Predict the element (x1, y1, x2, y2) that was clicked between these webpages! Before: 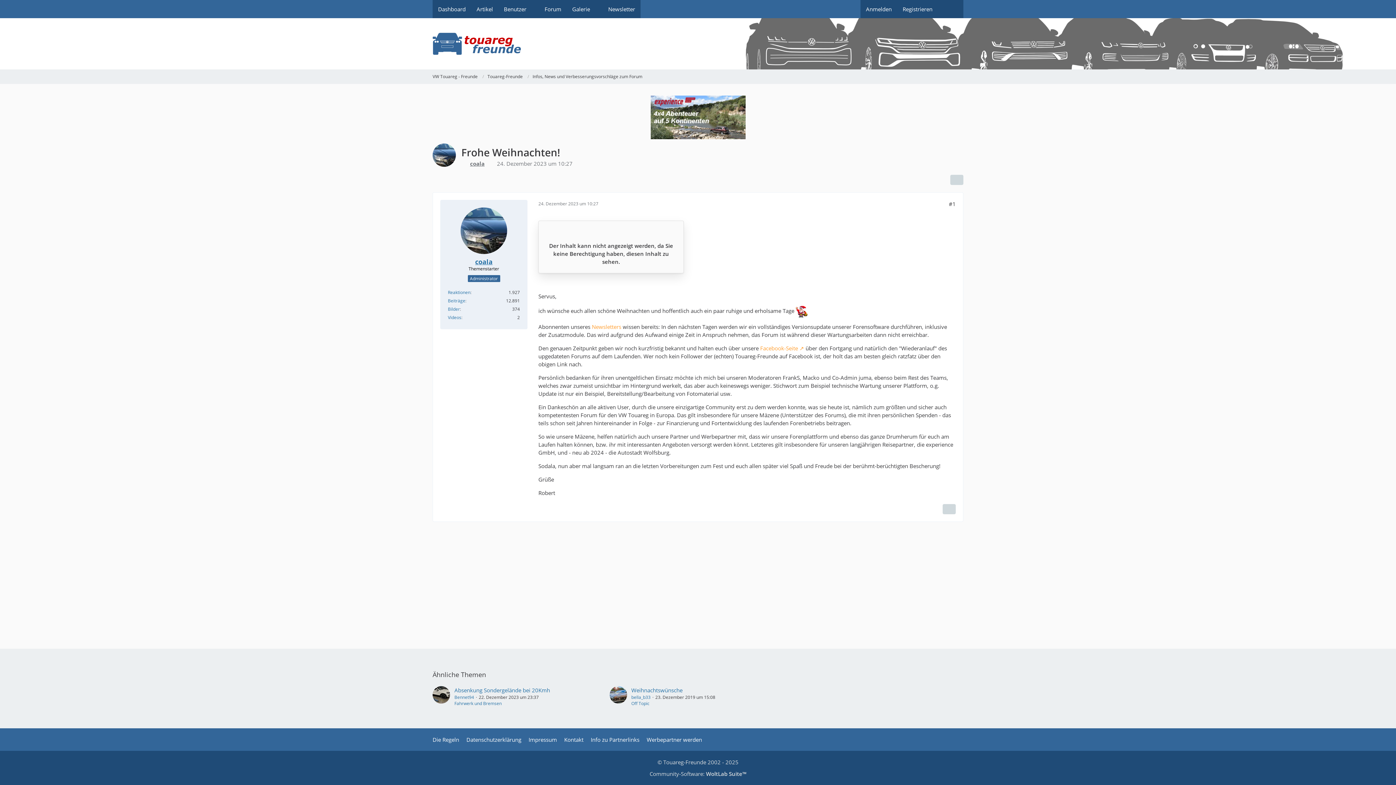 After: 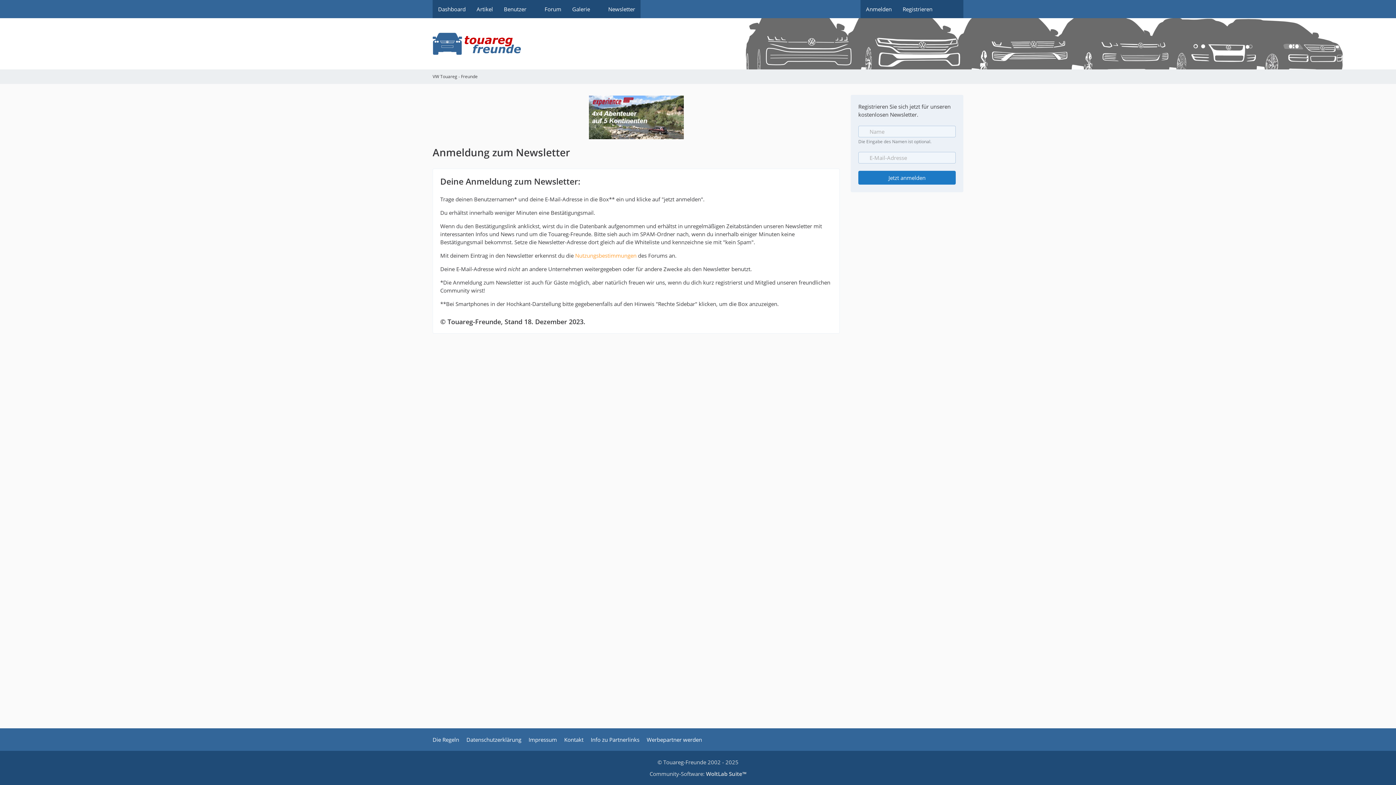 Action: bbox: (592, 323, 621, 330) label: Newsletters